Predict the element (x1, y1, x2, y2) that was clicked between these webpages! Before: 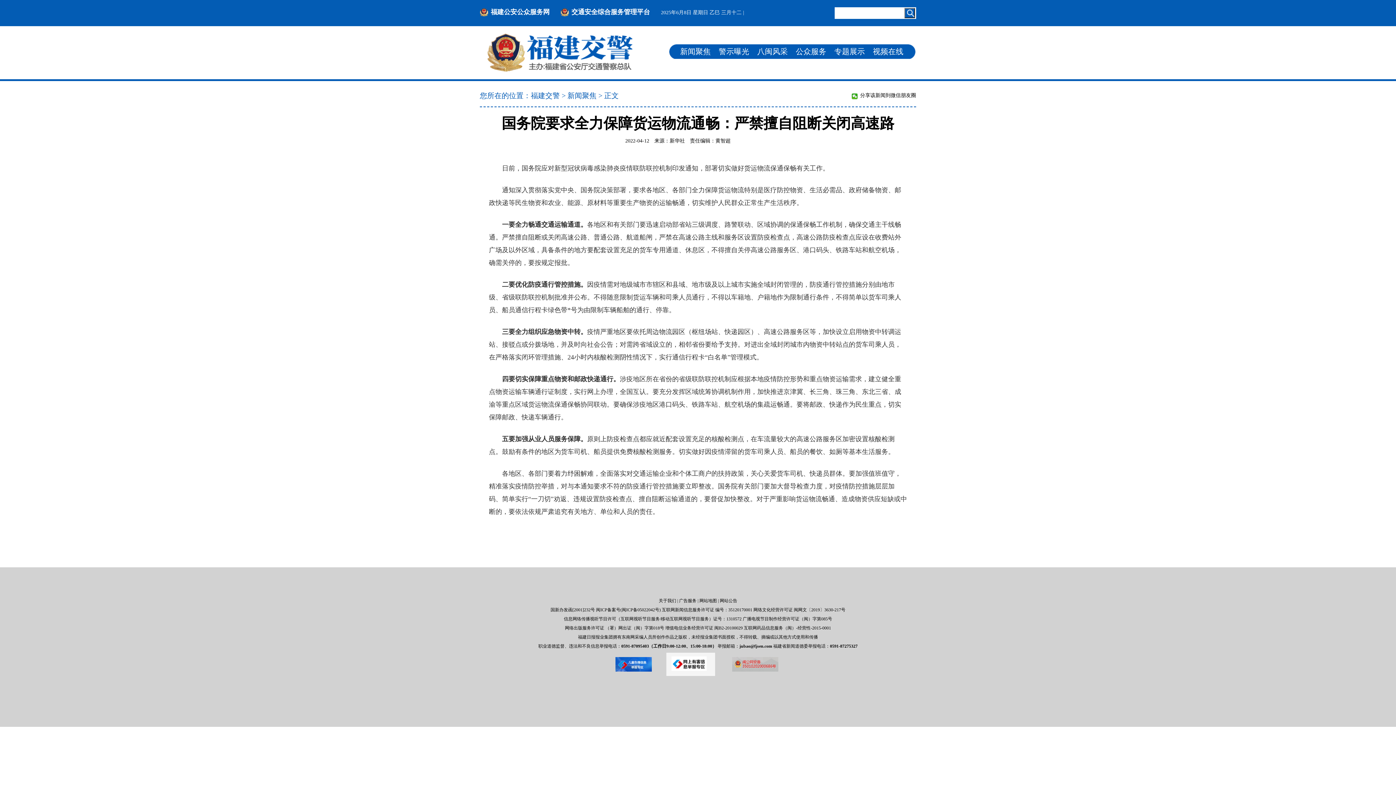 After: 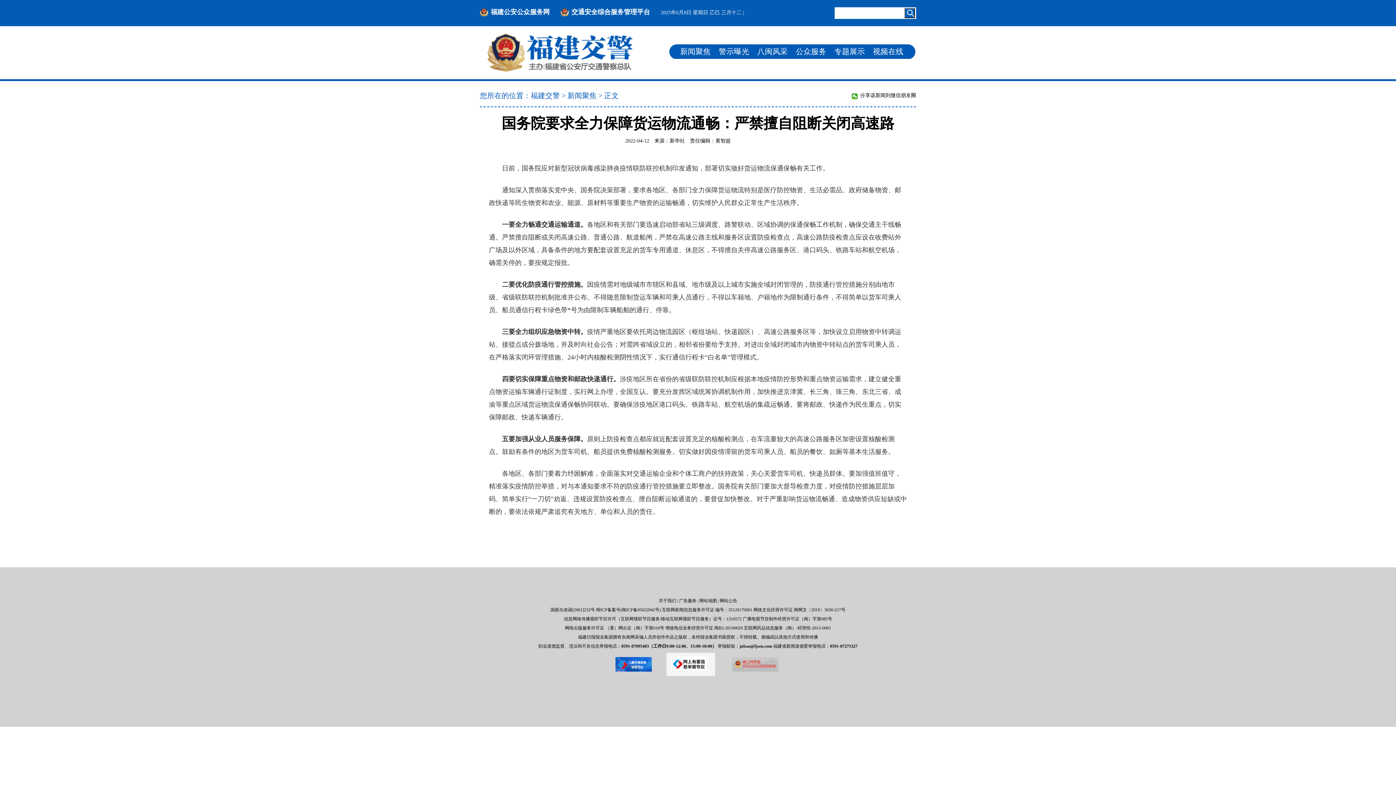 Action: bbox: (567, 91, 596, 99) label: 新闻聚焦